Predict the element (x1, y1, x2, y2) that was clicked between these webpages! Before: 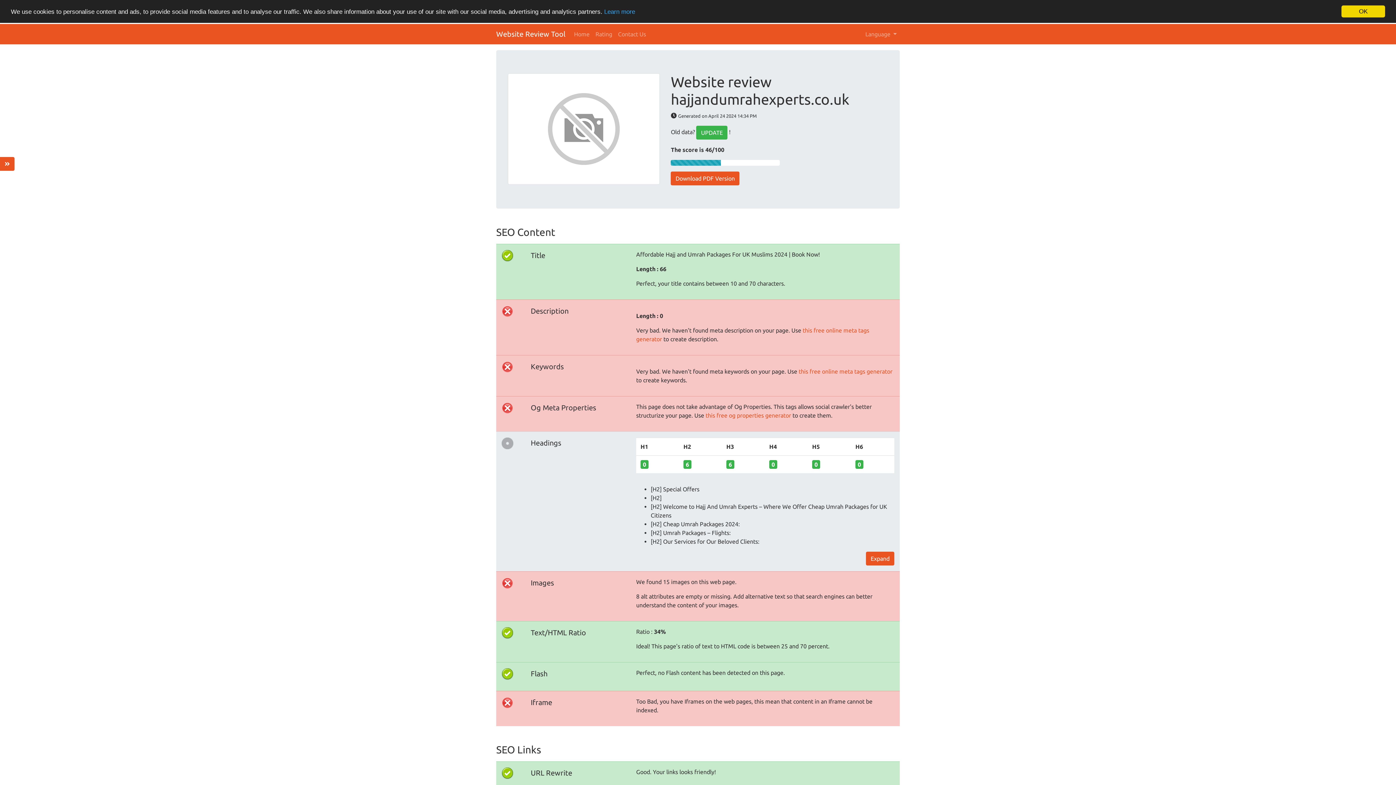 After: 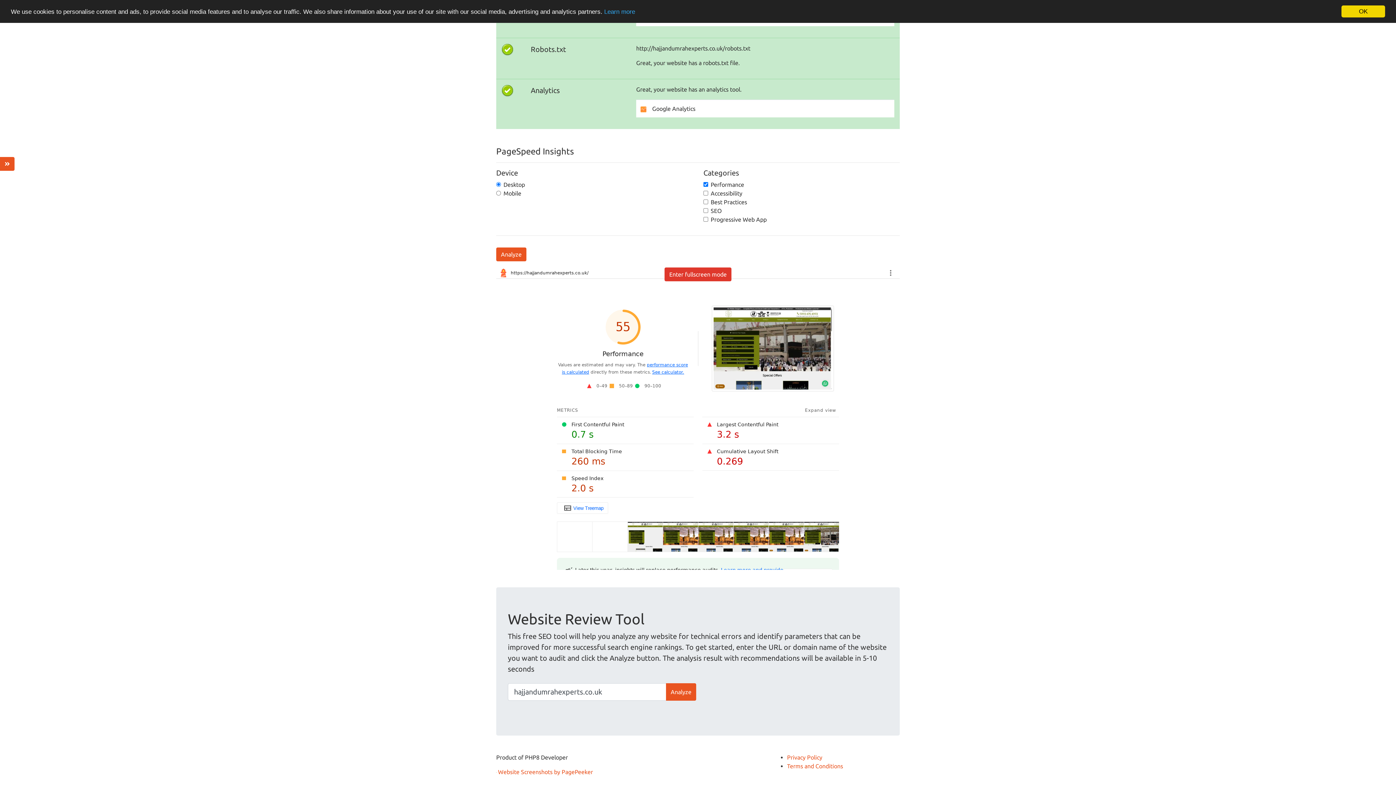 Action: label: UPDATE bbox: (696, 125, 727, 139)